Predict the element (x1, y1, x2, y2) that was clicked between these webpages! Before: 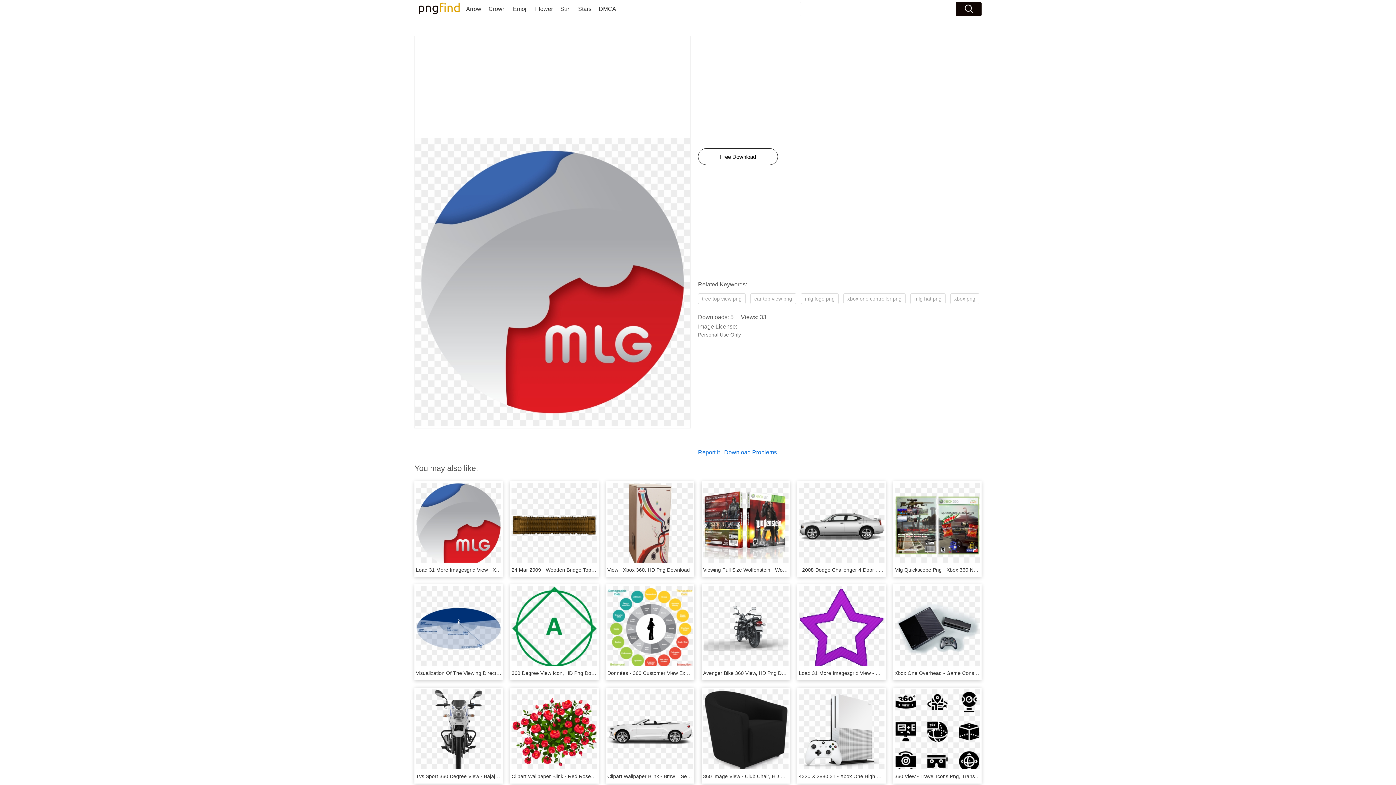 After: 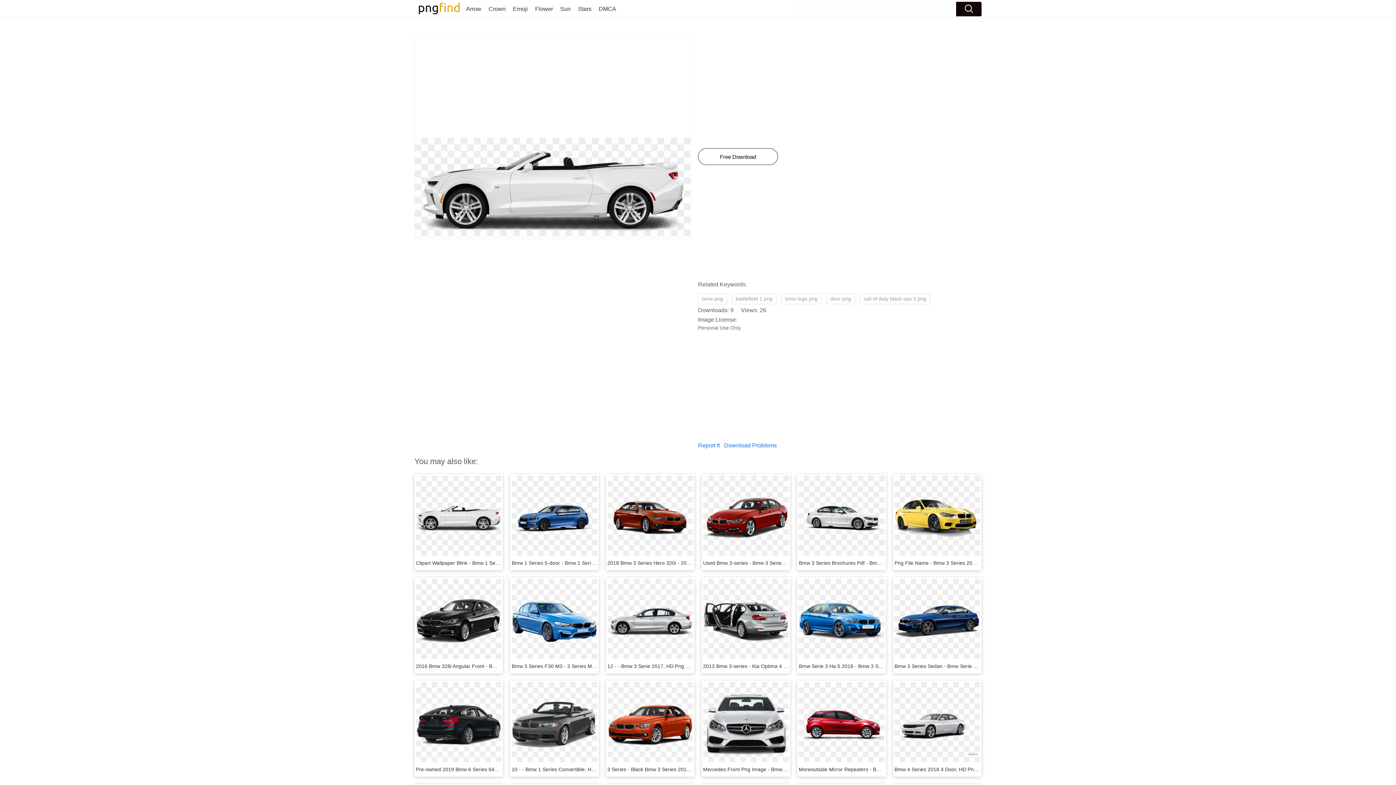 Action: bbox: (607, 773, 757, 779) label: Clipart Wallpaper Blink - Bmw 1 Series 3 Door, HD Png Download